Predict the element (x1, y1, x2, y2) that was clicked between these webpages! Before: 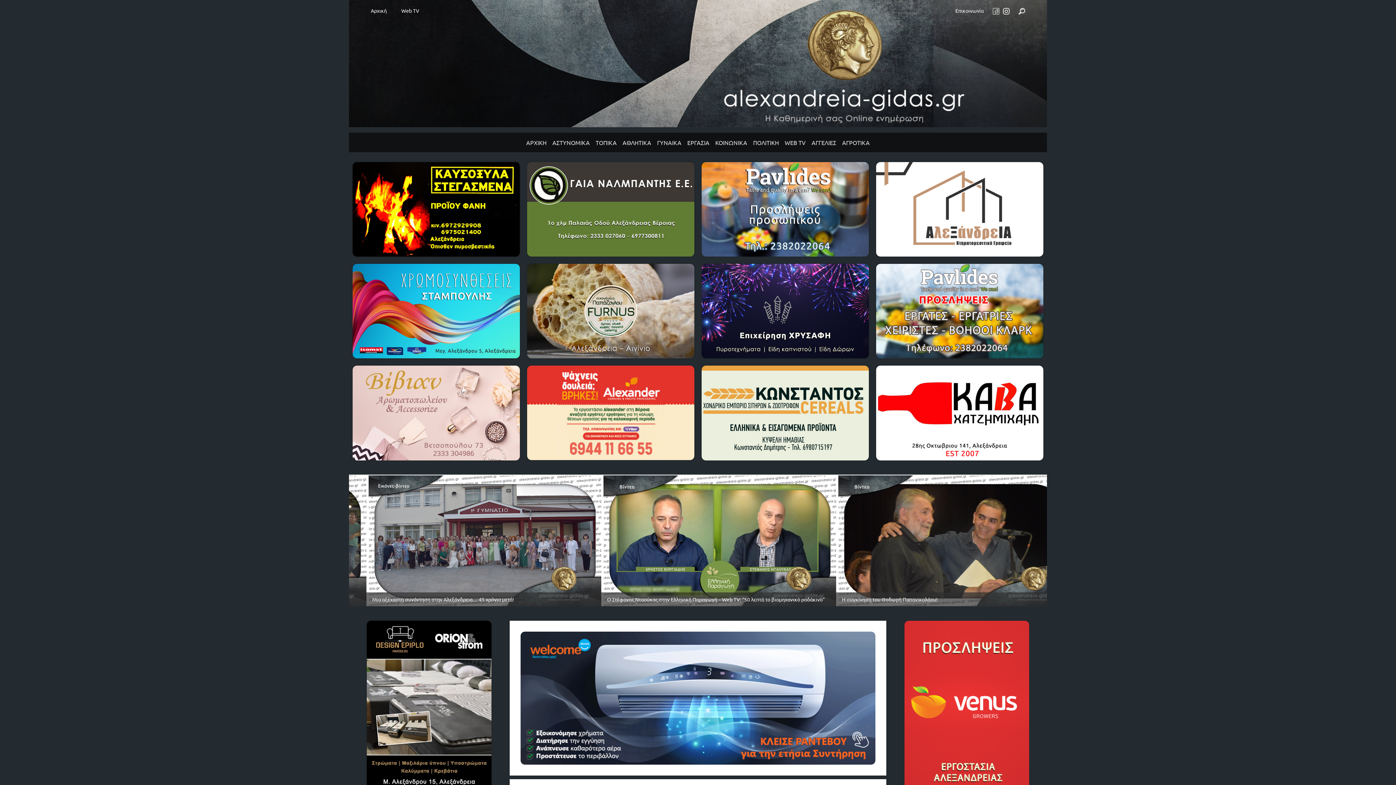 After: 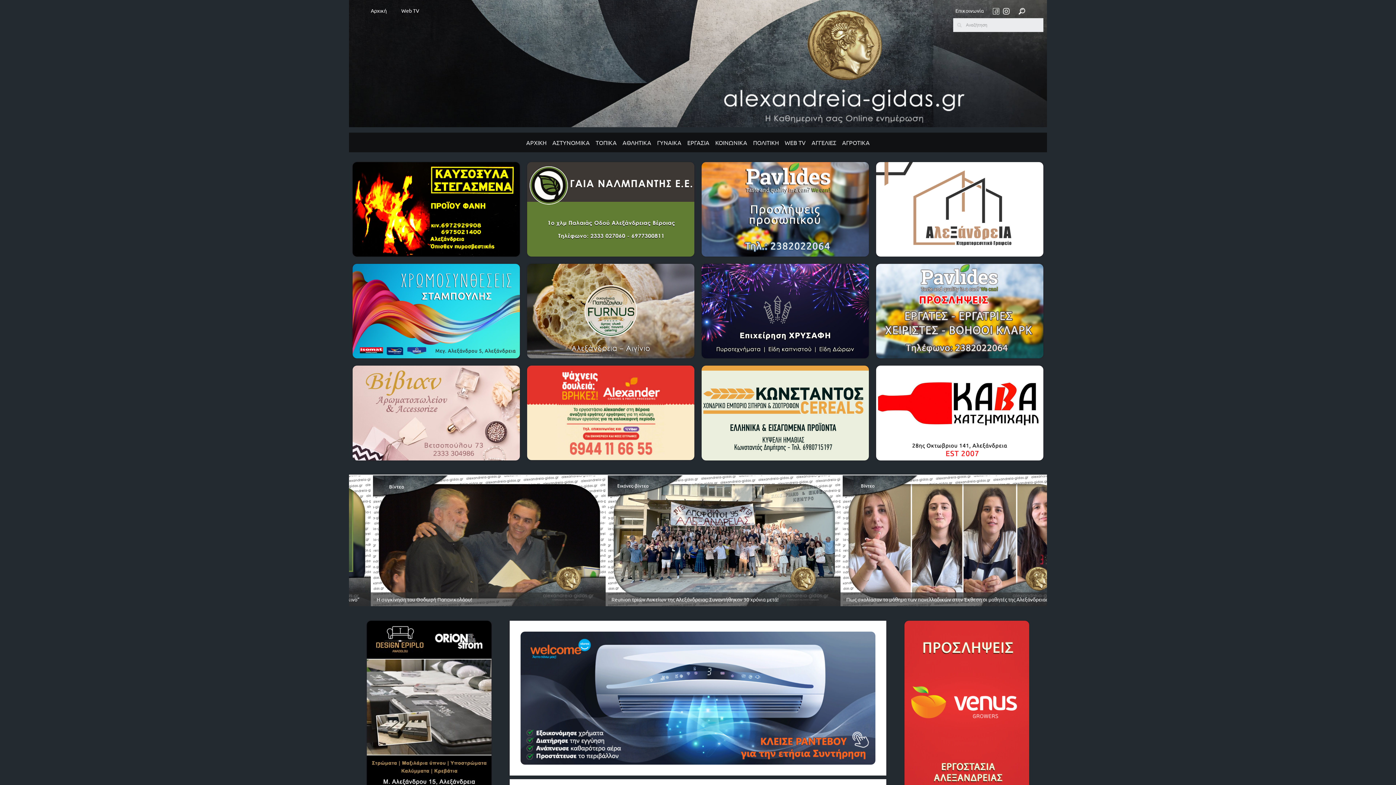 Action: bbox: (1018, 7, 1025, 13)